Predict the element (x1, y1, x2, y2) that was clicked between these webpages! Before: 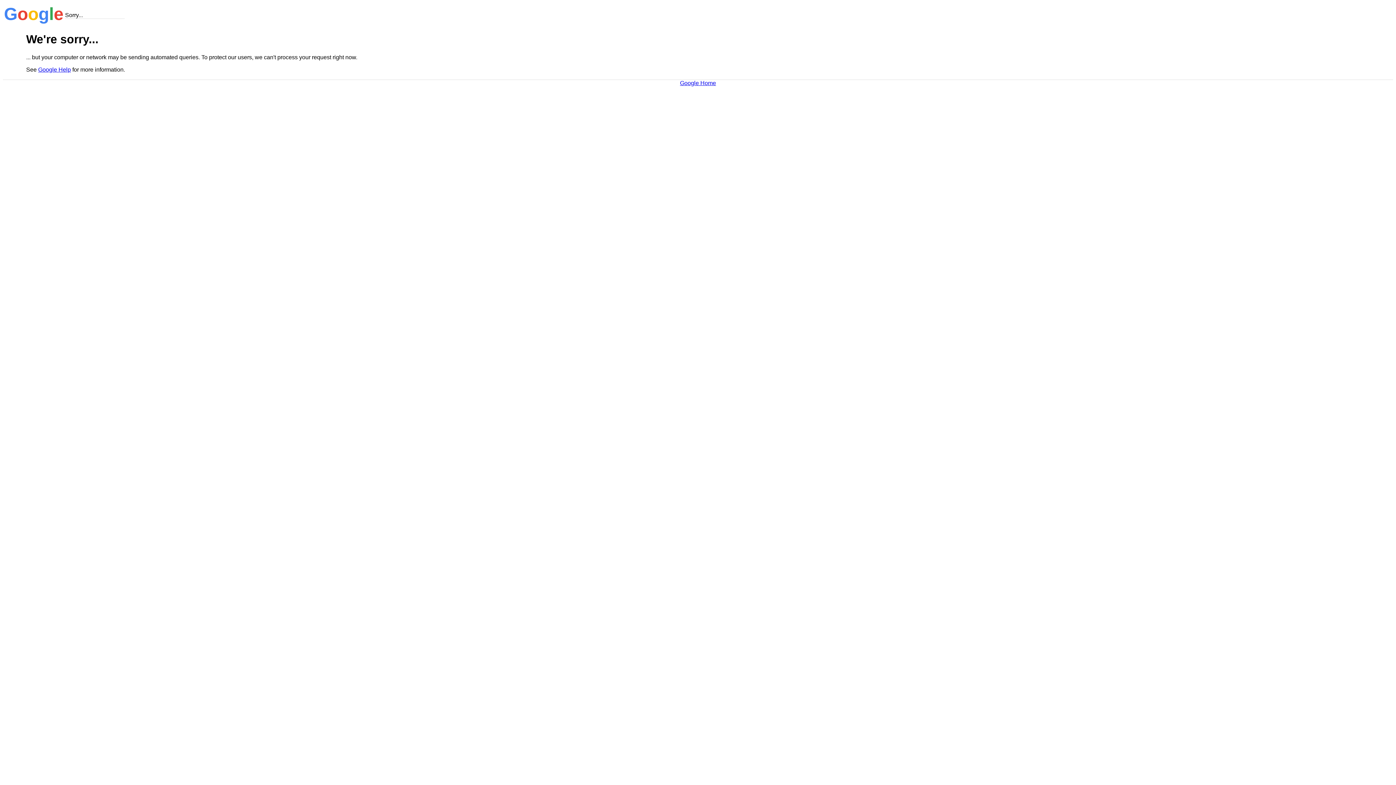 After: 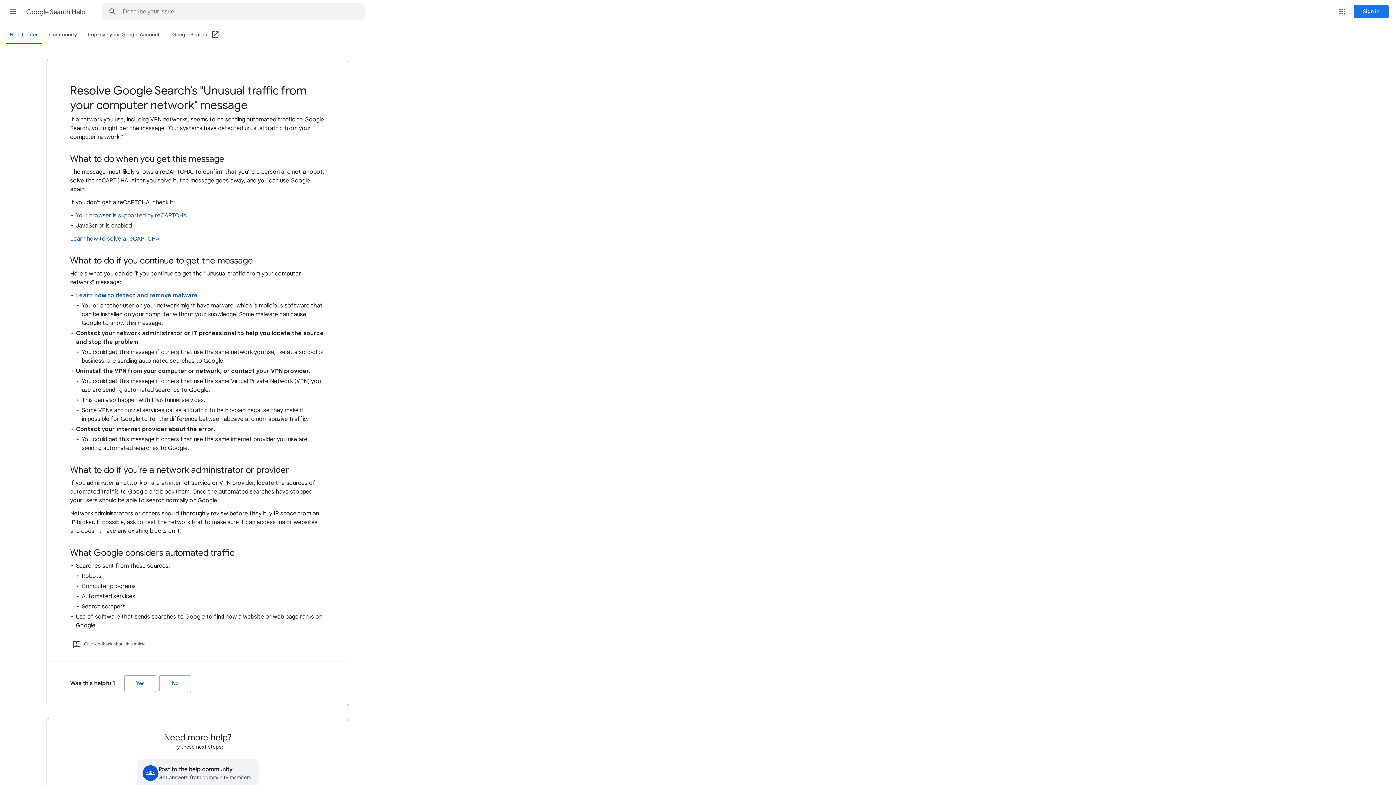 Action: label: Google Help bbox: (38, 66, 70, 72)